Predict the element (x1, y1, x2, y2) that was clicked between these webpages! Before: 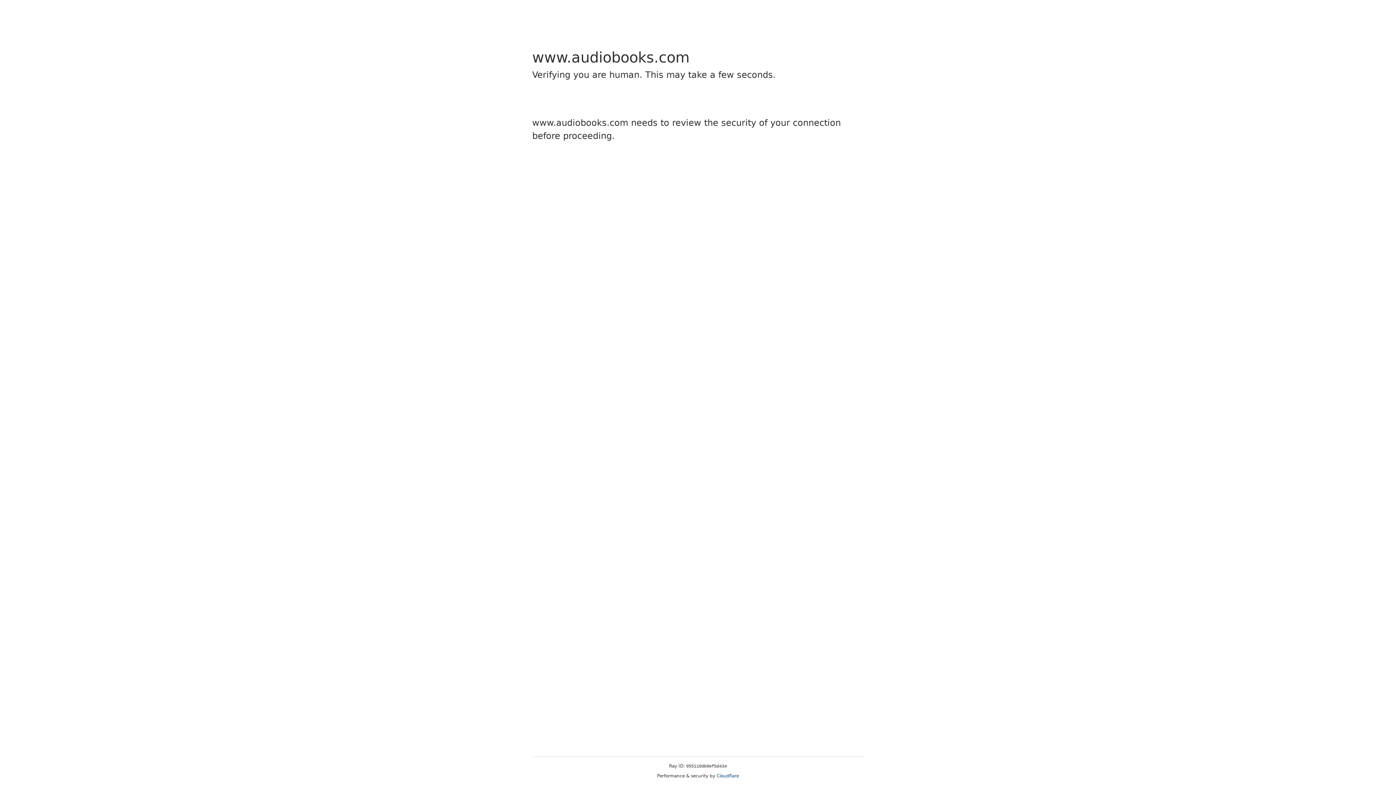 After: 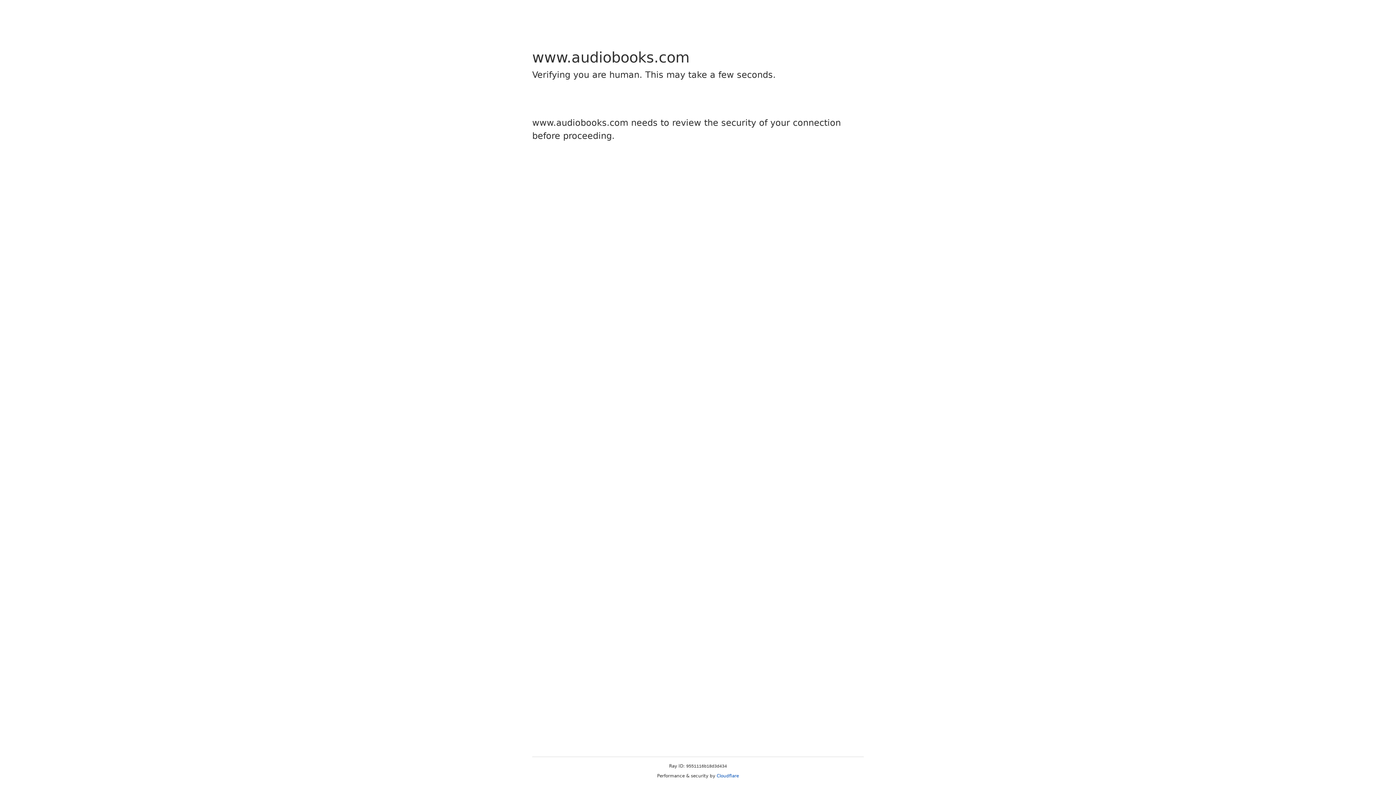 Action: bbox: (716, 773, 739, 778) label: Cloudflare